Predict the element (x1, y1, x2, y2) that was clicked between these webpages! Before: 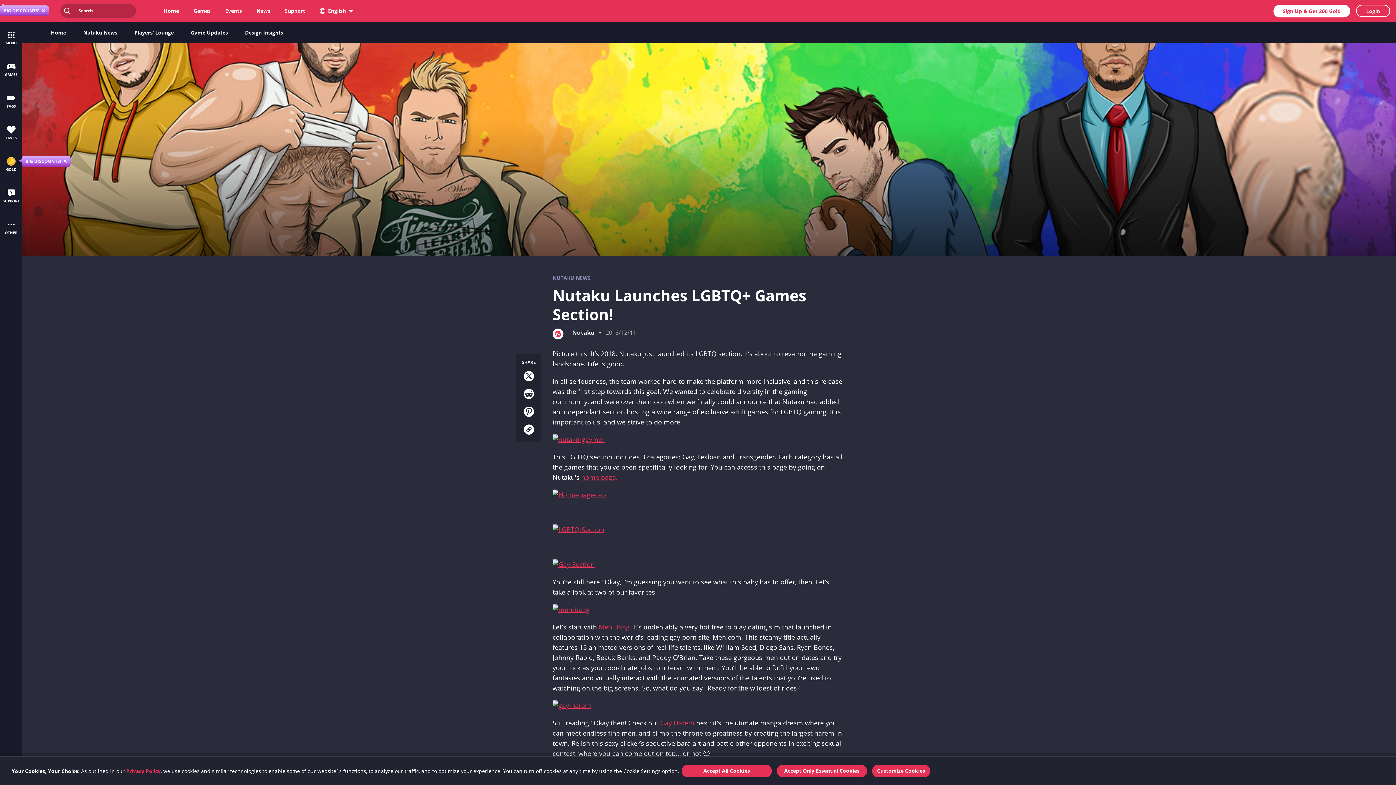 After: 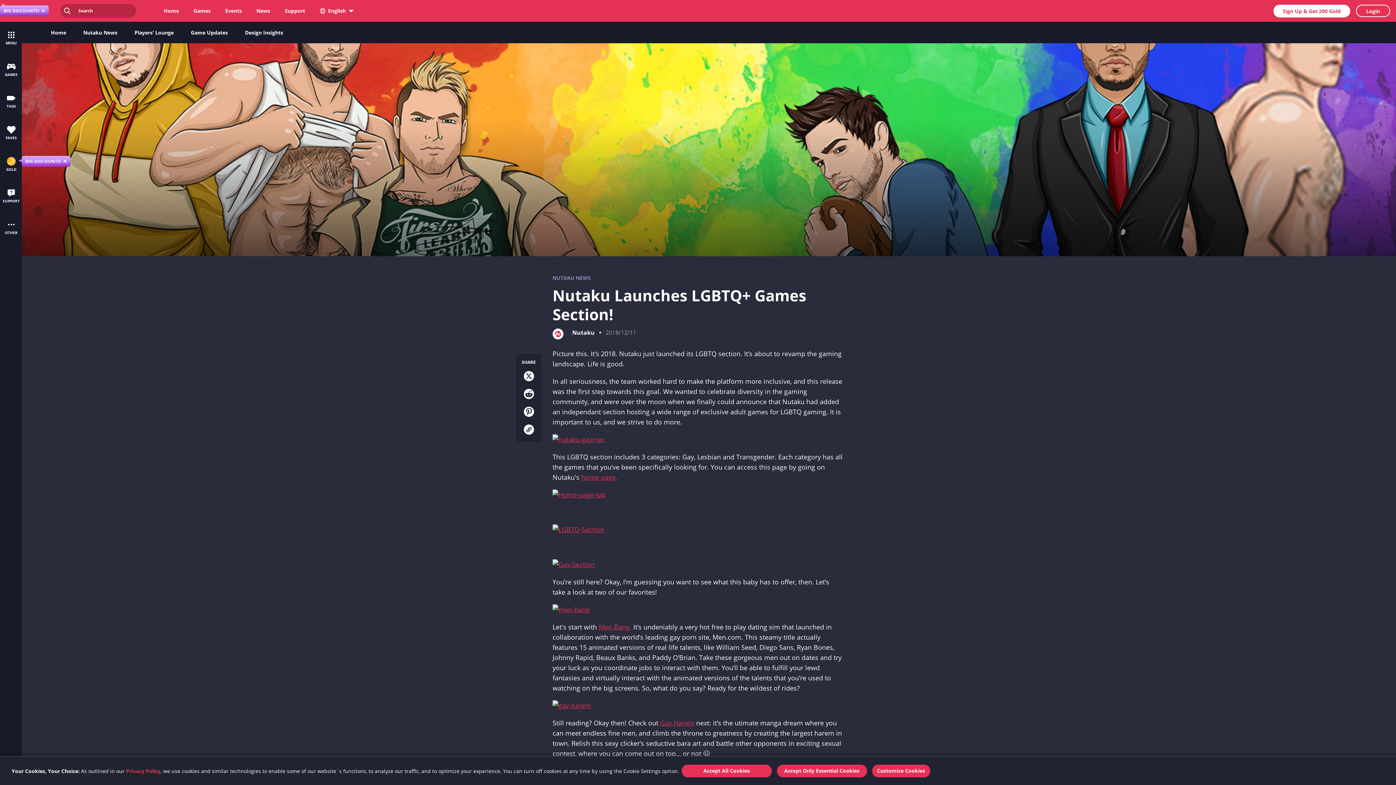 Action: bbox: (552, 434, 843, 444)